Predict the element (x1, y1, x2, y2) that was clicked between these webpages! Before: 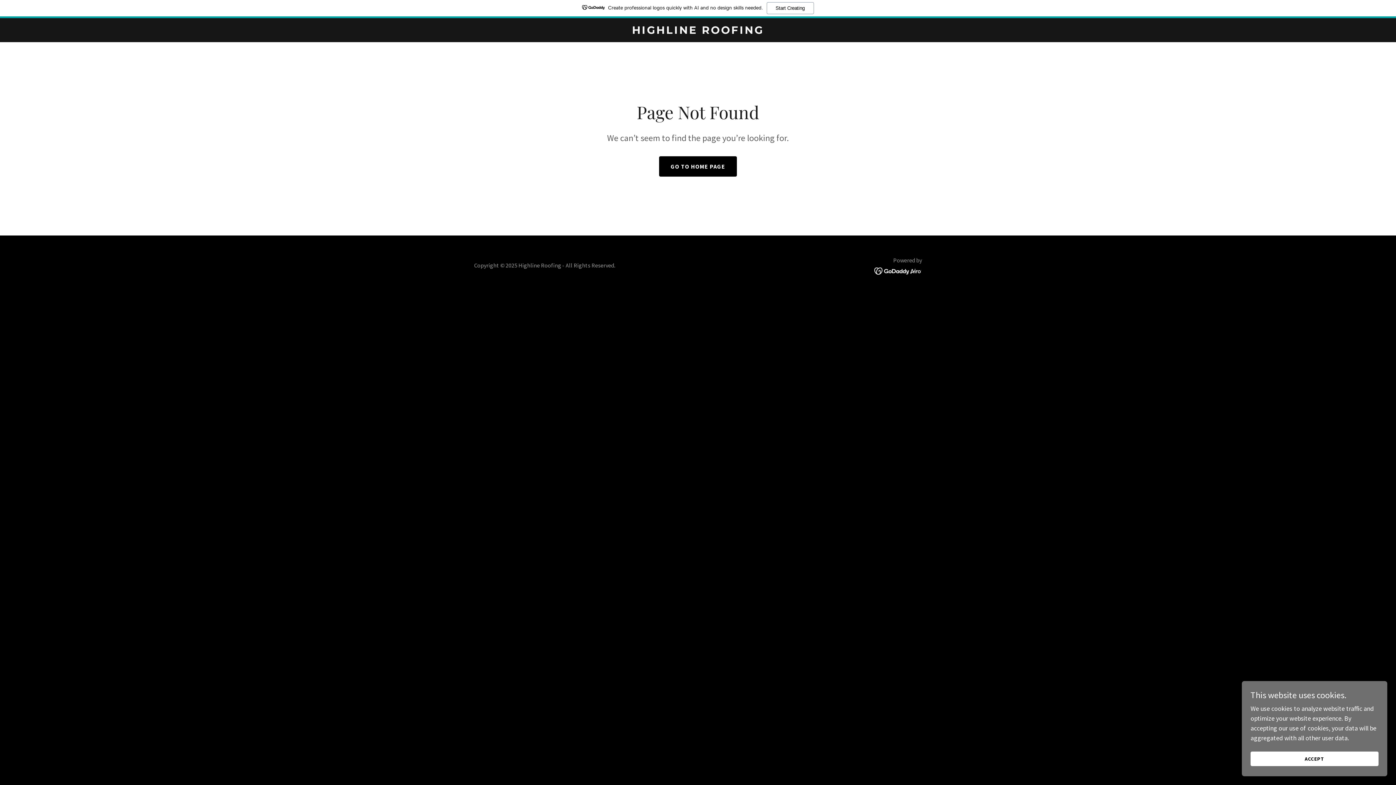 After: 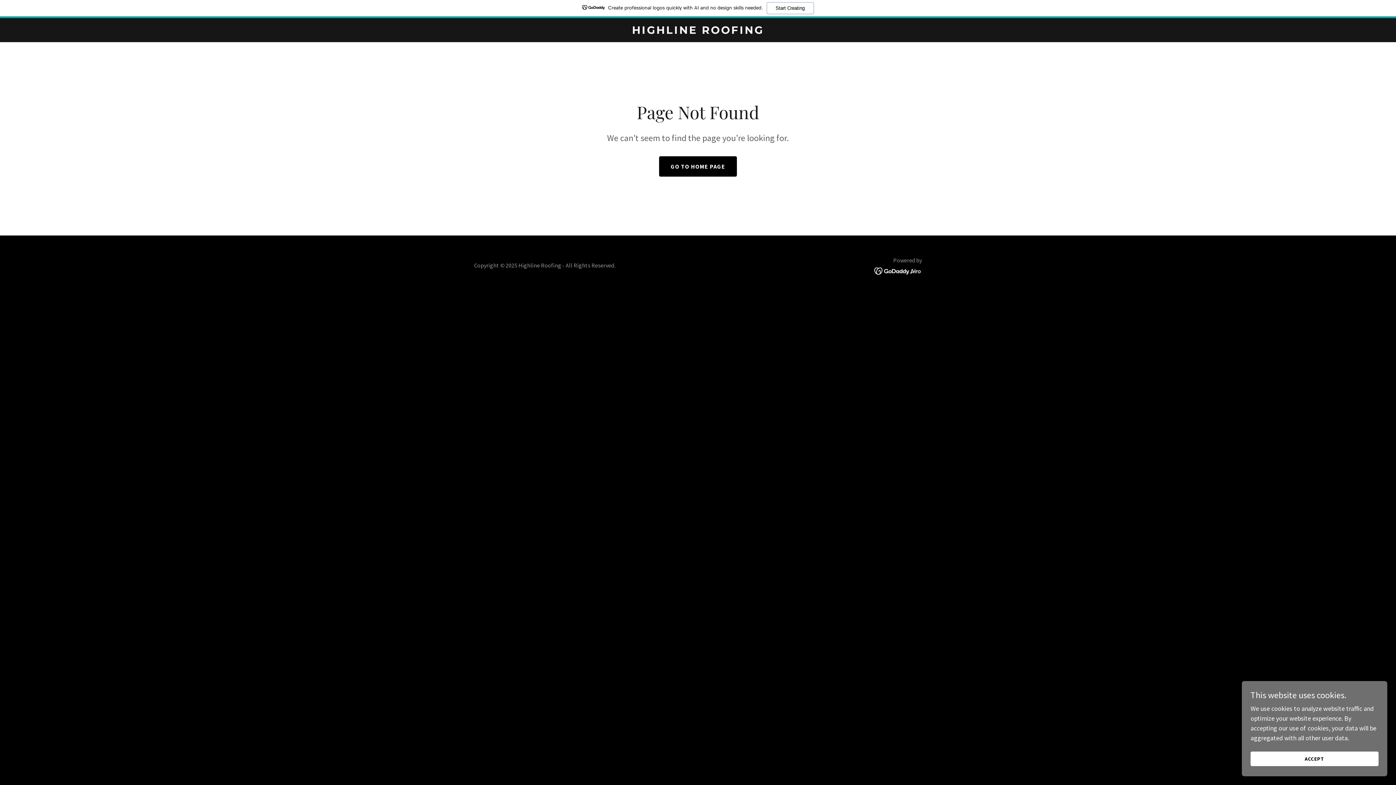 Action: bbox: (874, 248, 922, 256)